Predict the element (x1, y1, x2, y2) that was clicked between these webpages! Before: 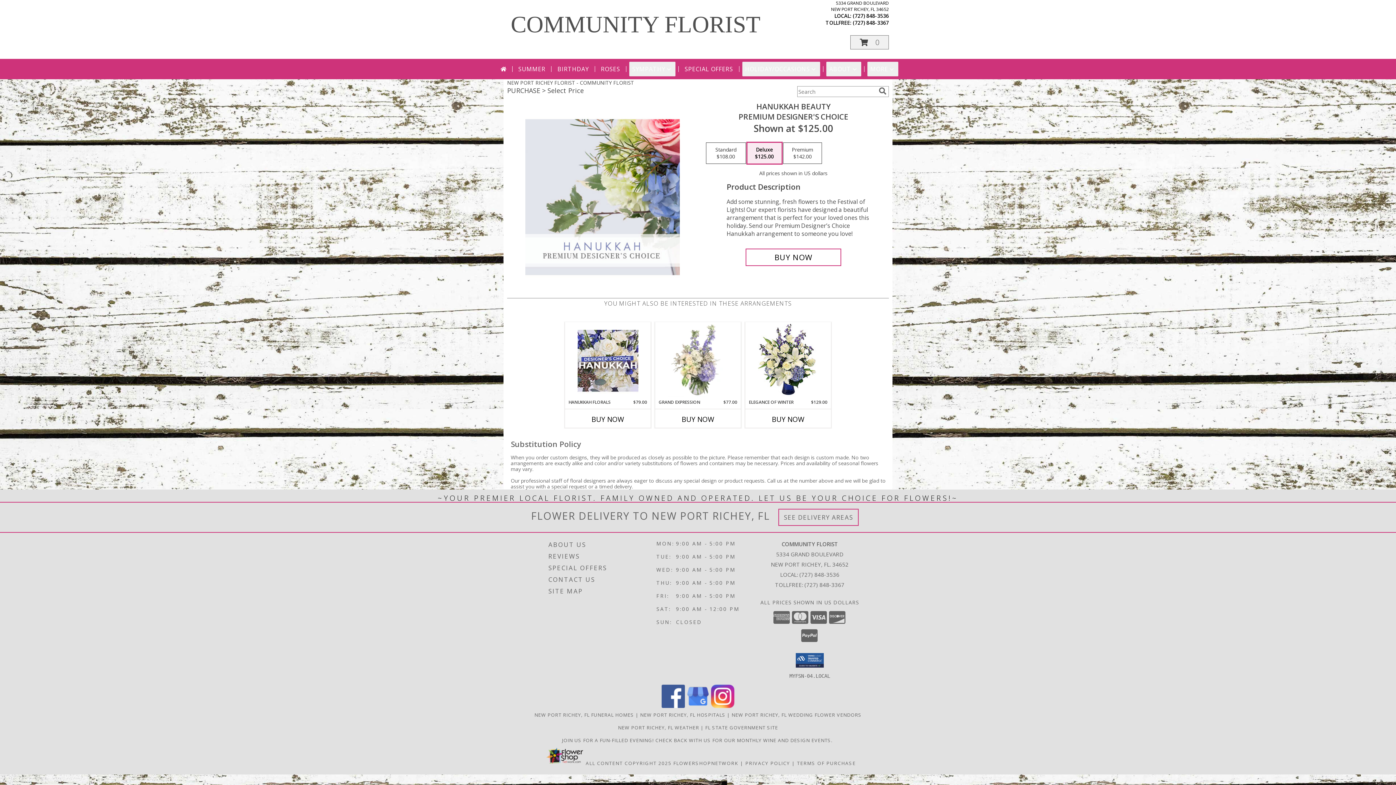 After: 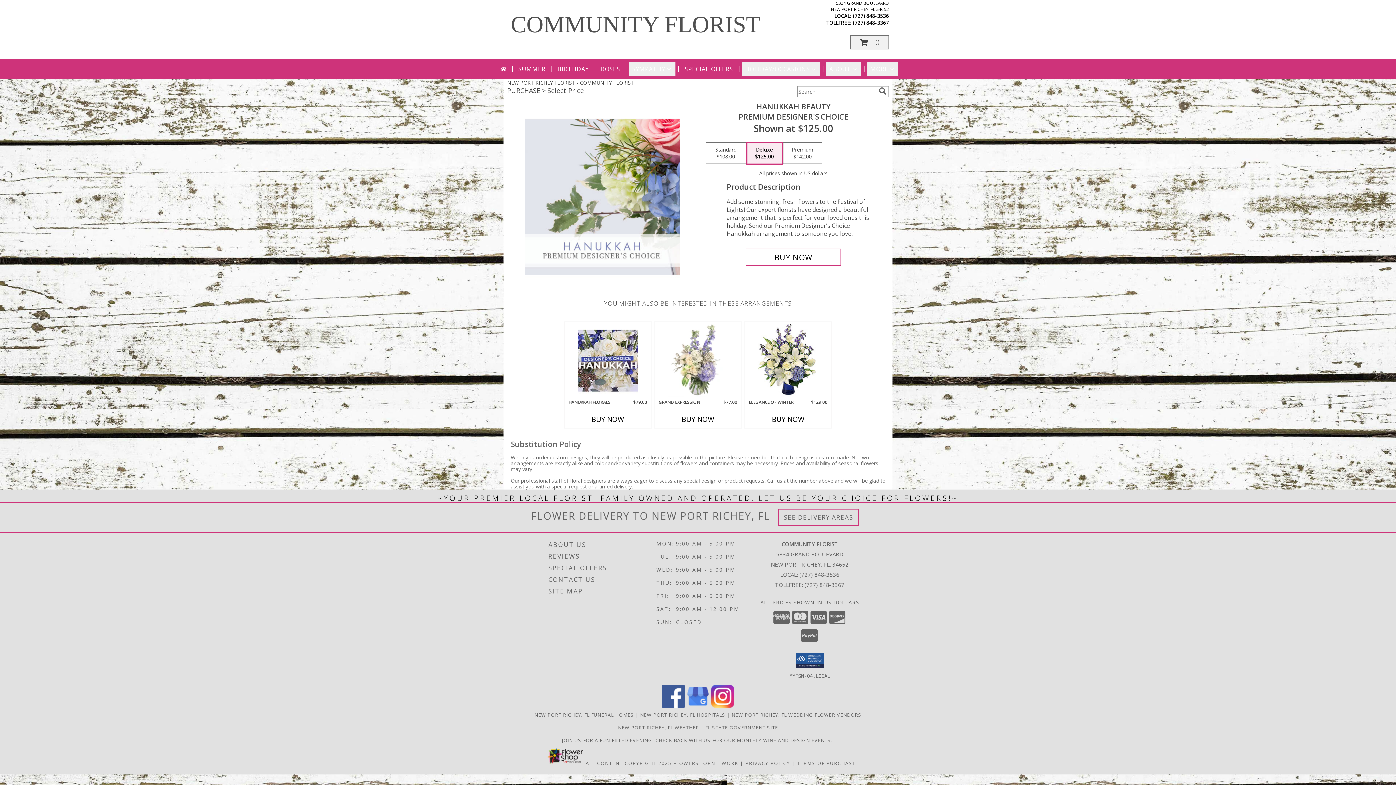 Action: label: View our Instagram bbox: (711, 702, 734, 709)